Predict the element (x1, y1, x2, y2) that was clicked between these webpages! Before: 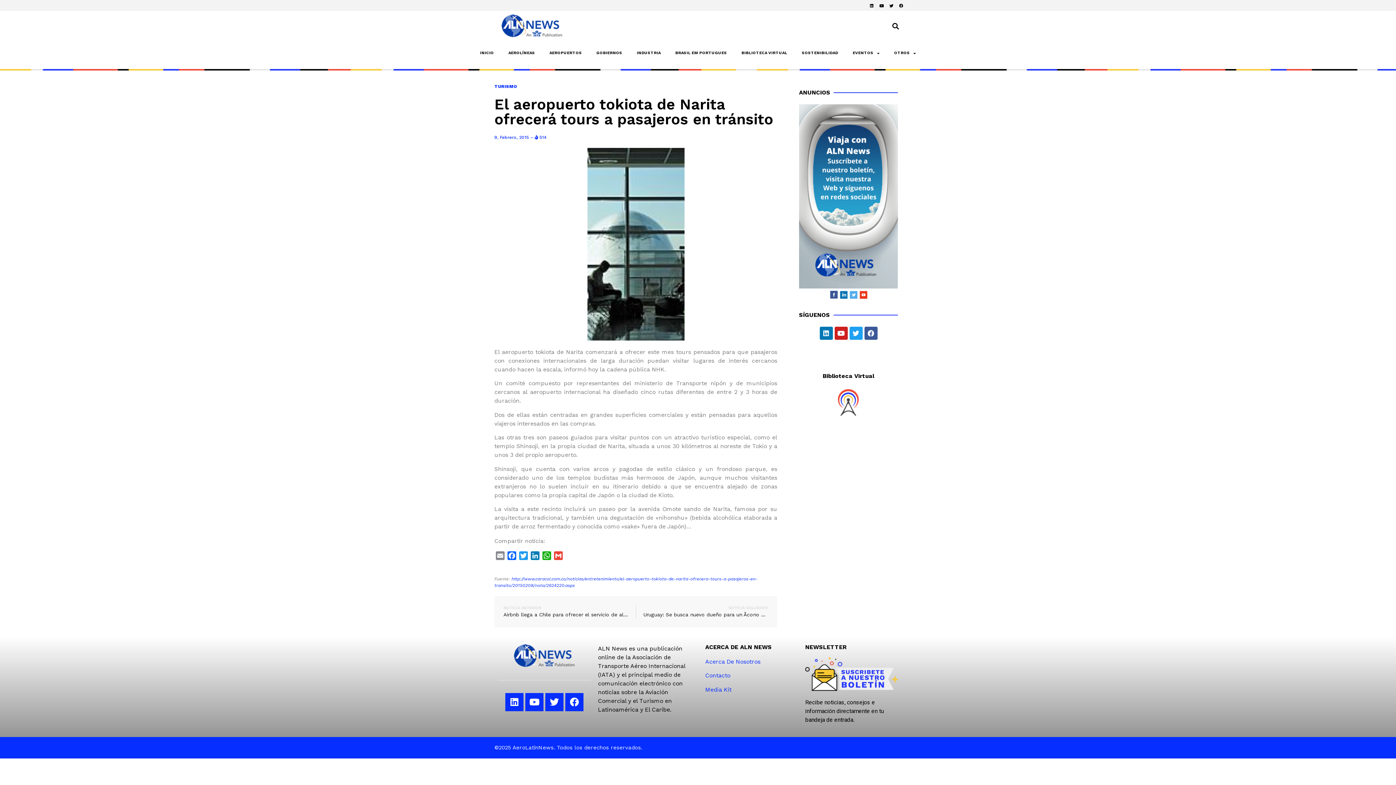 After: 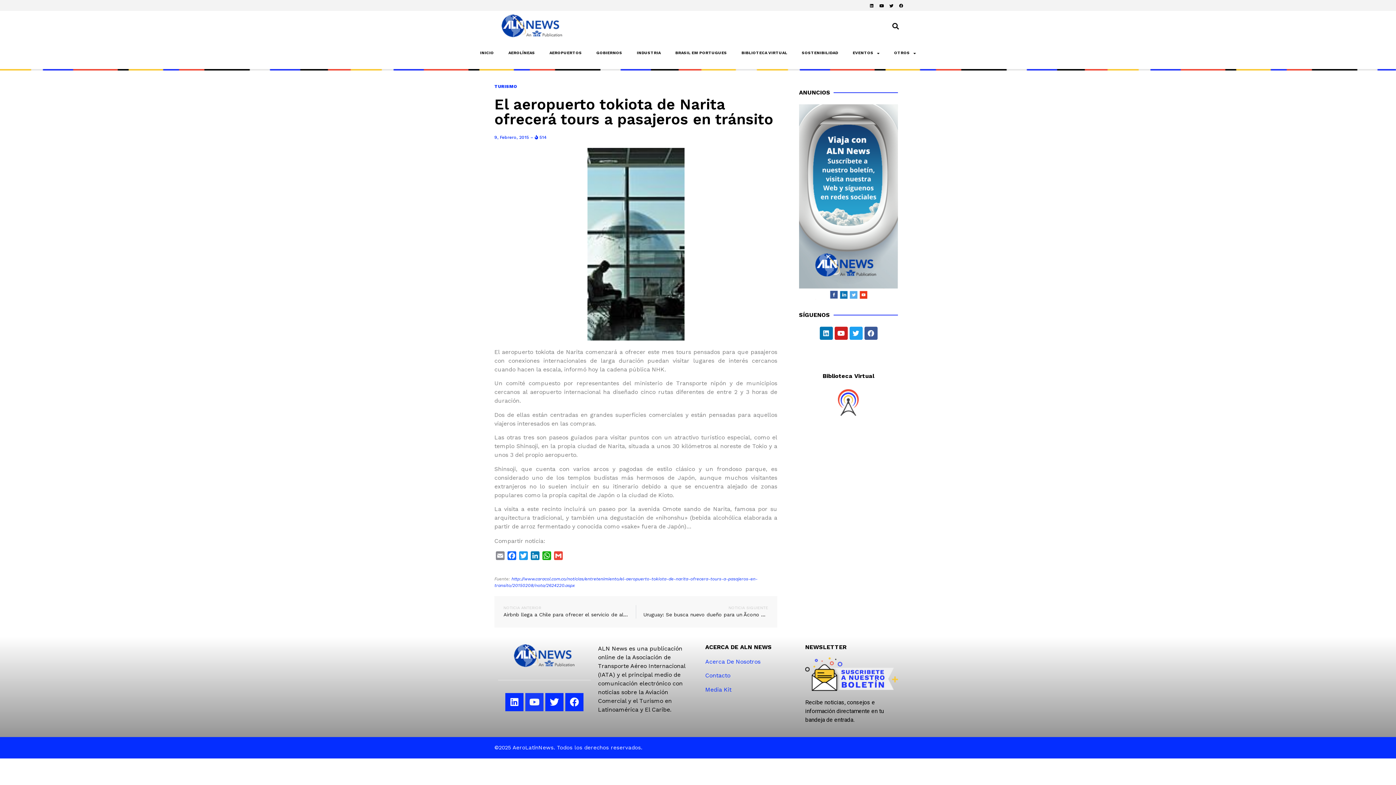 Action: bbox: (525, 693, 543, 711) label: Youtube